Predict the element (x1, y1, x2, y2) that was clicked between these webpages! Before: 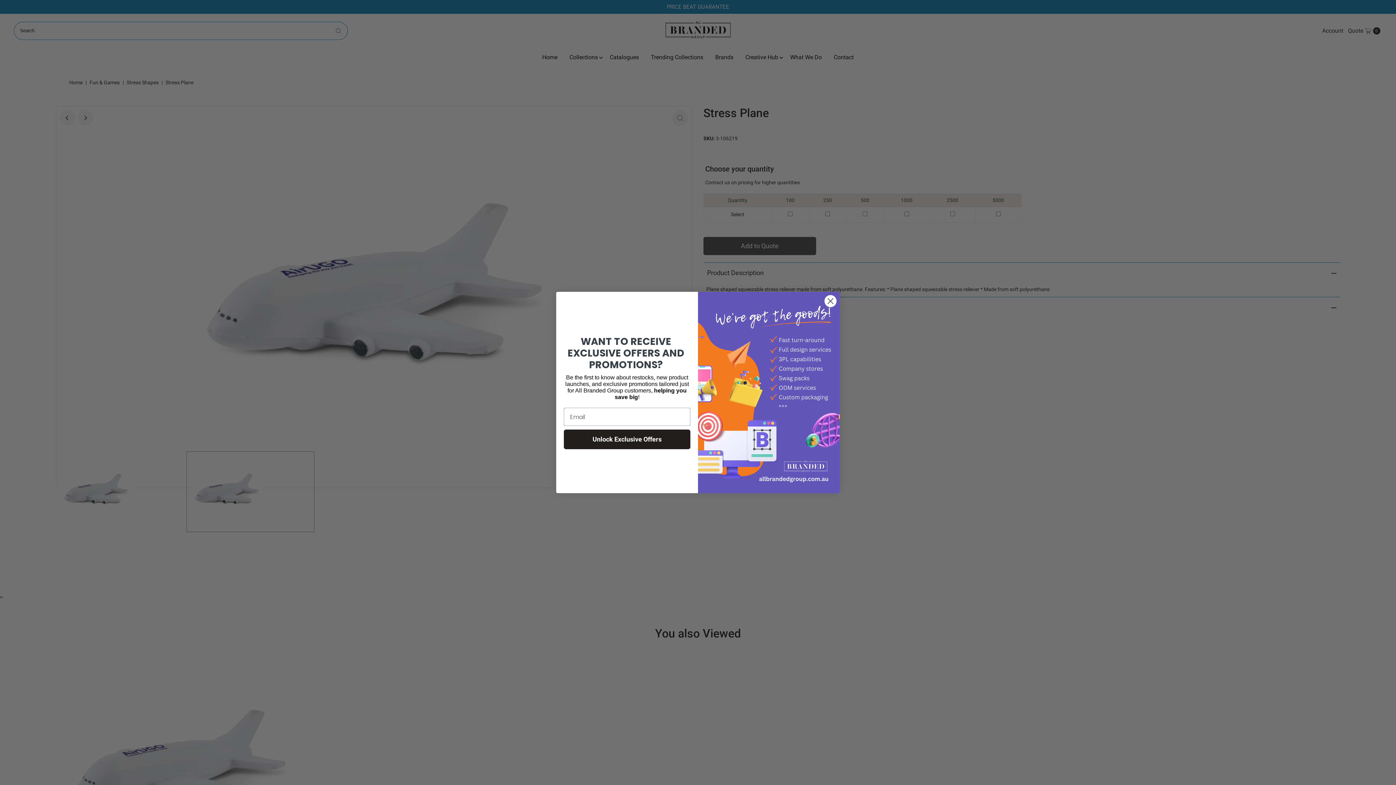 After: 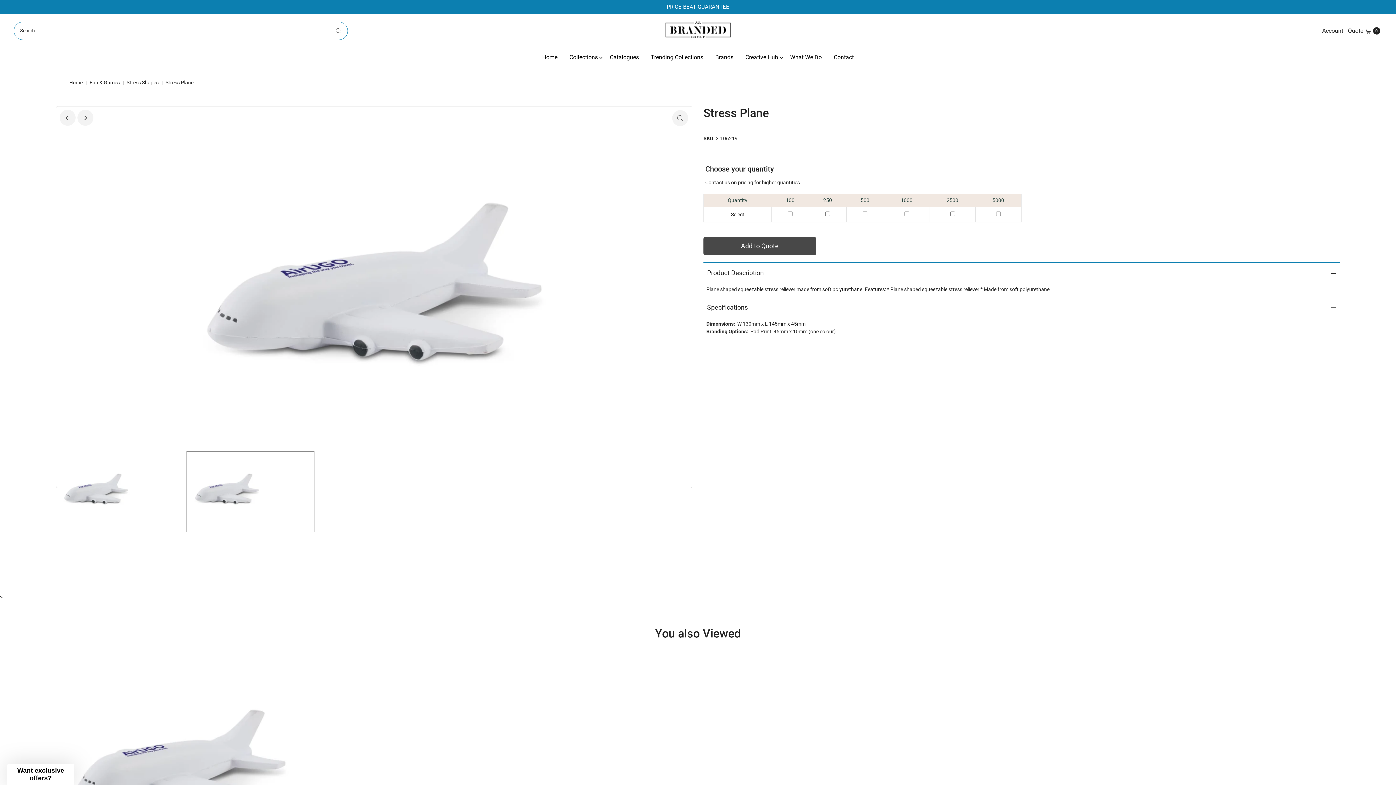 Action: label: Close dialog bbox: (824, 295, 837, 307)